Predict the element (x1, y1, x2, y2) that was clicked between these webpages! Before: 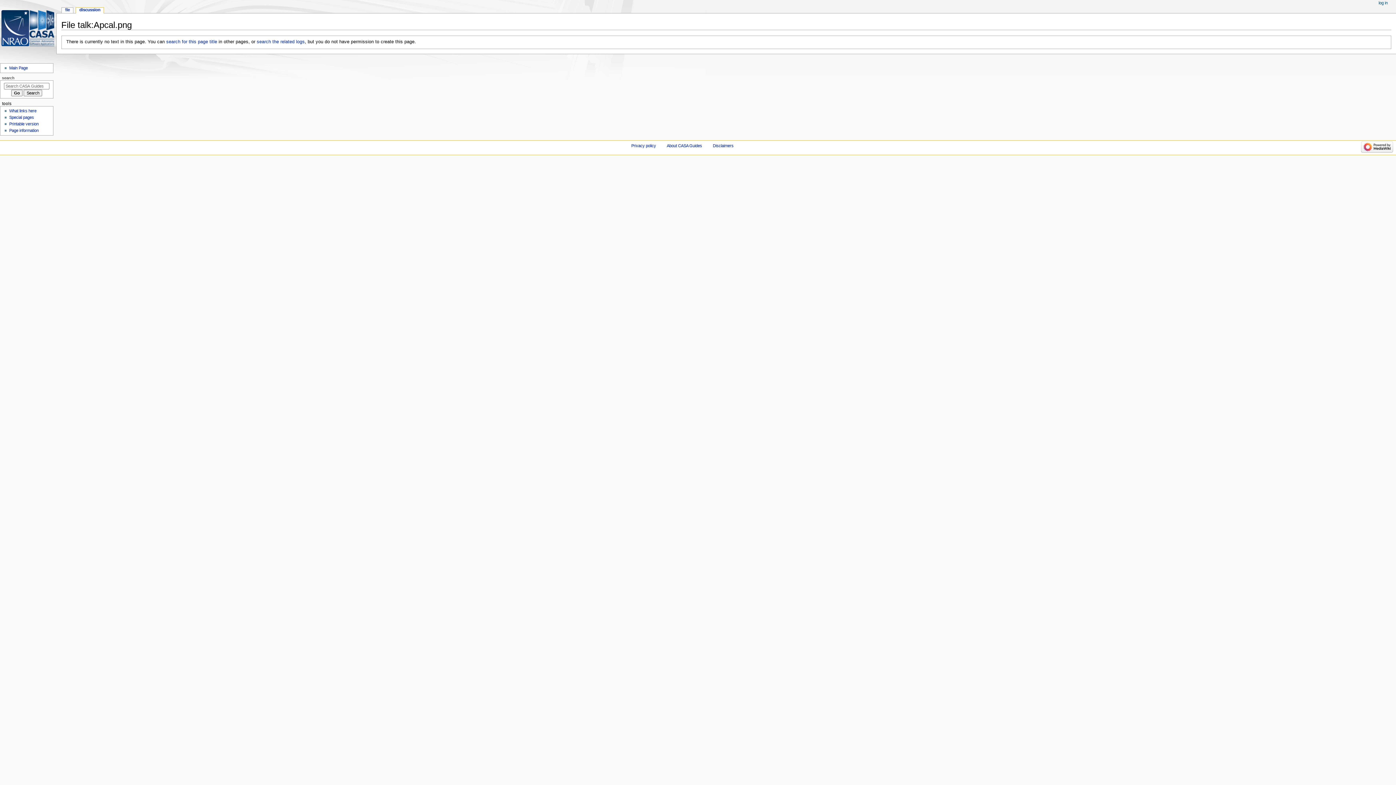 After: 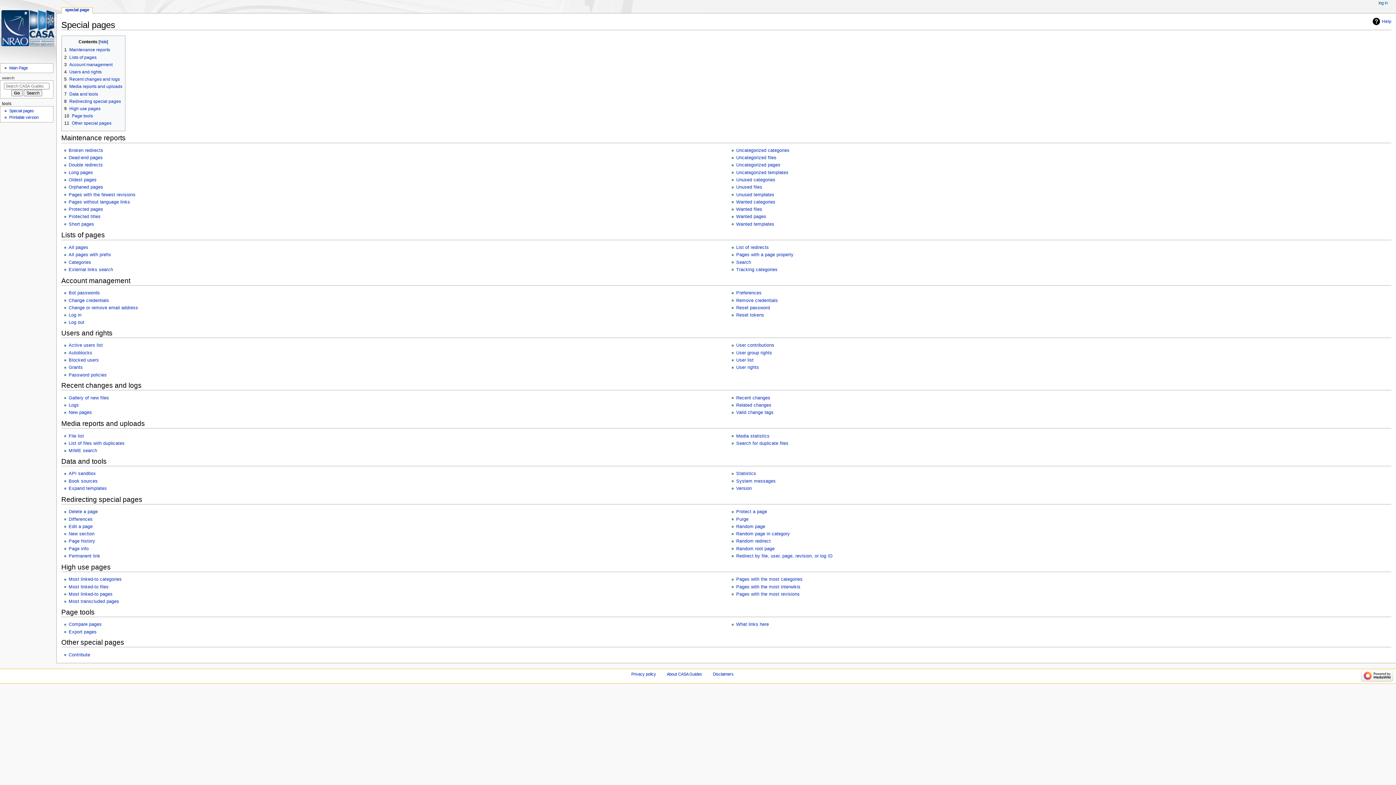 Action: label: Special pages bbox: (9, 115, 33, 119)